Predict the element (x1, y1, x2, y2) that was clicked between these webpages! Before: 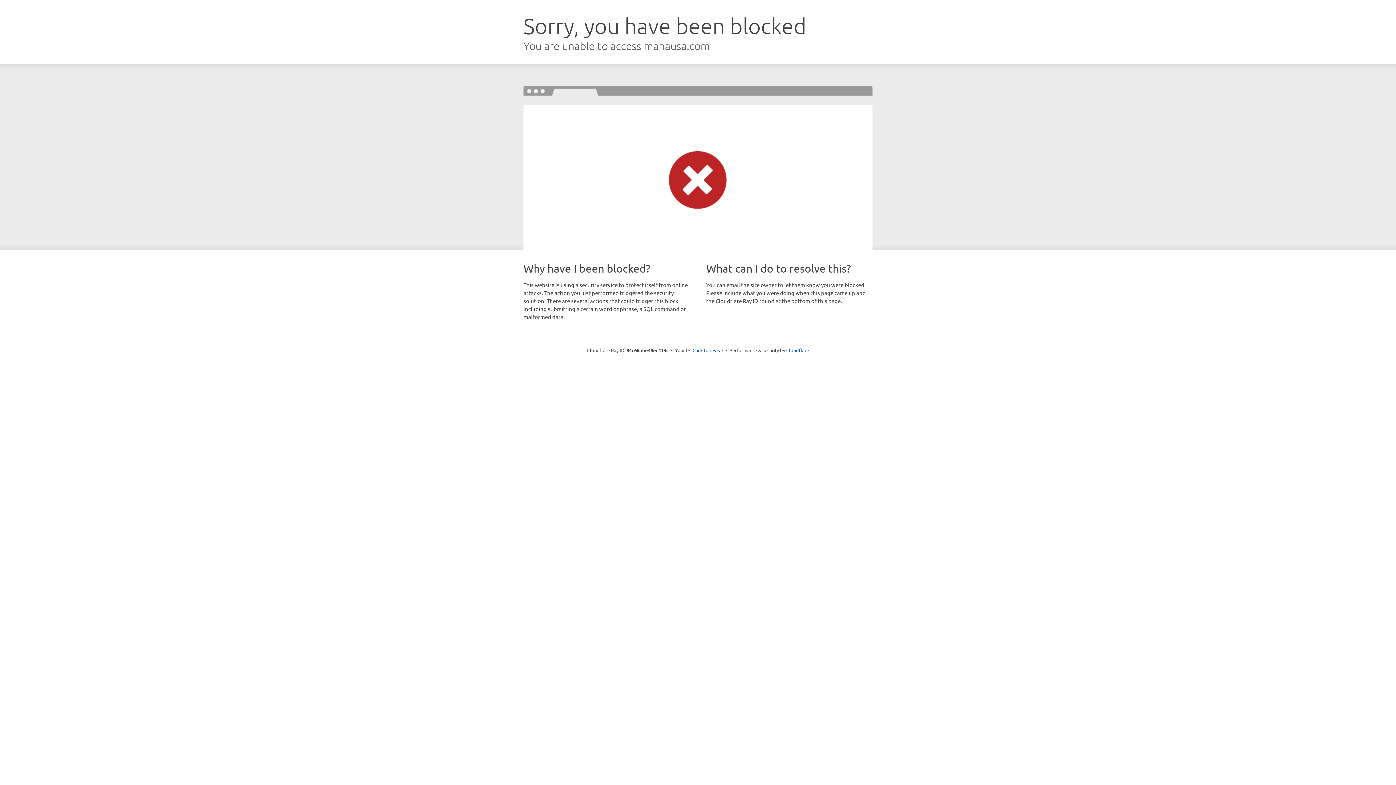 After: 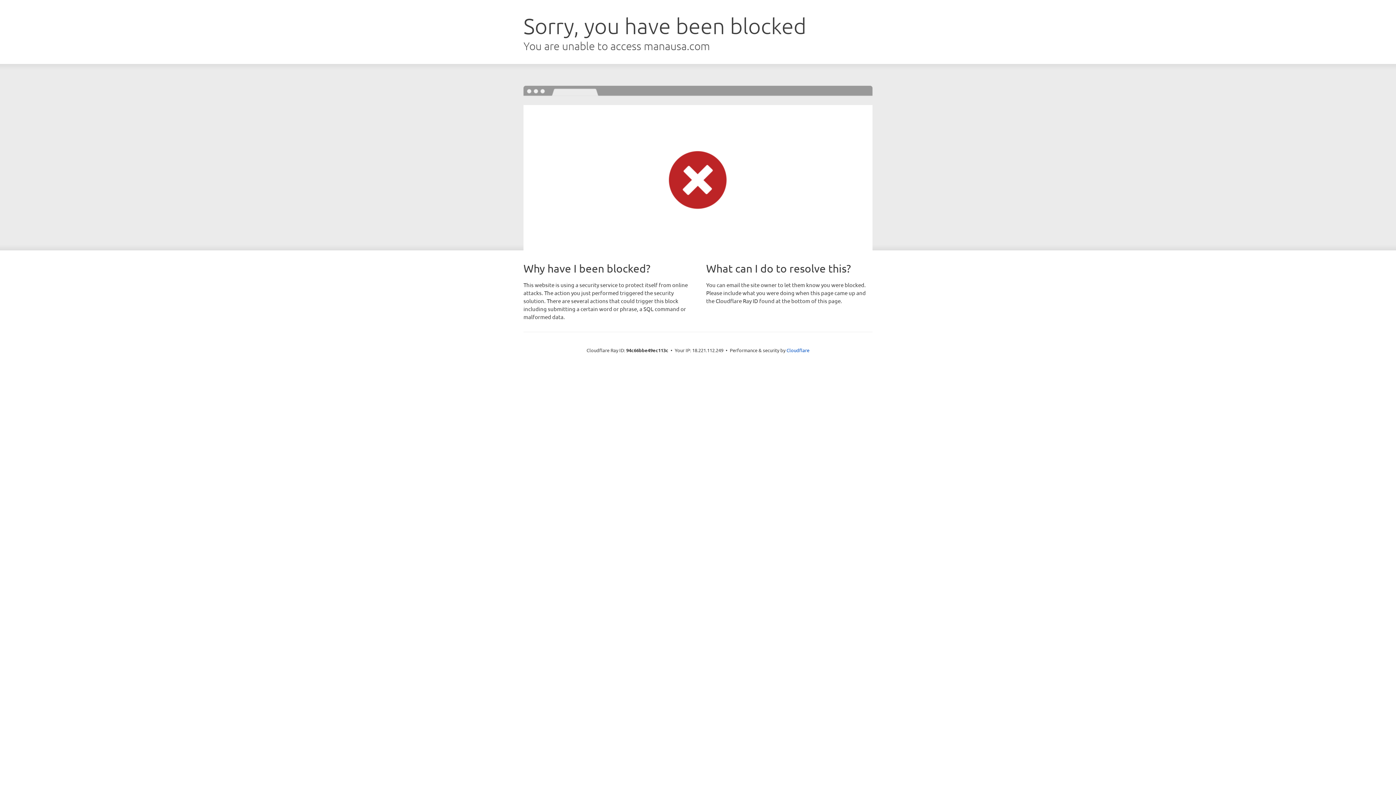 Action: bbox: (692, 346, 723, 353) label: Click to reveal